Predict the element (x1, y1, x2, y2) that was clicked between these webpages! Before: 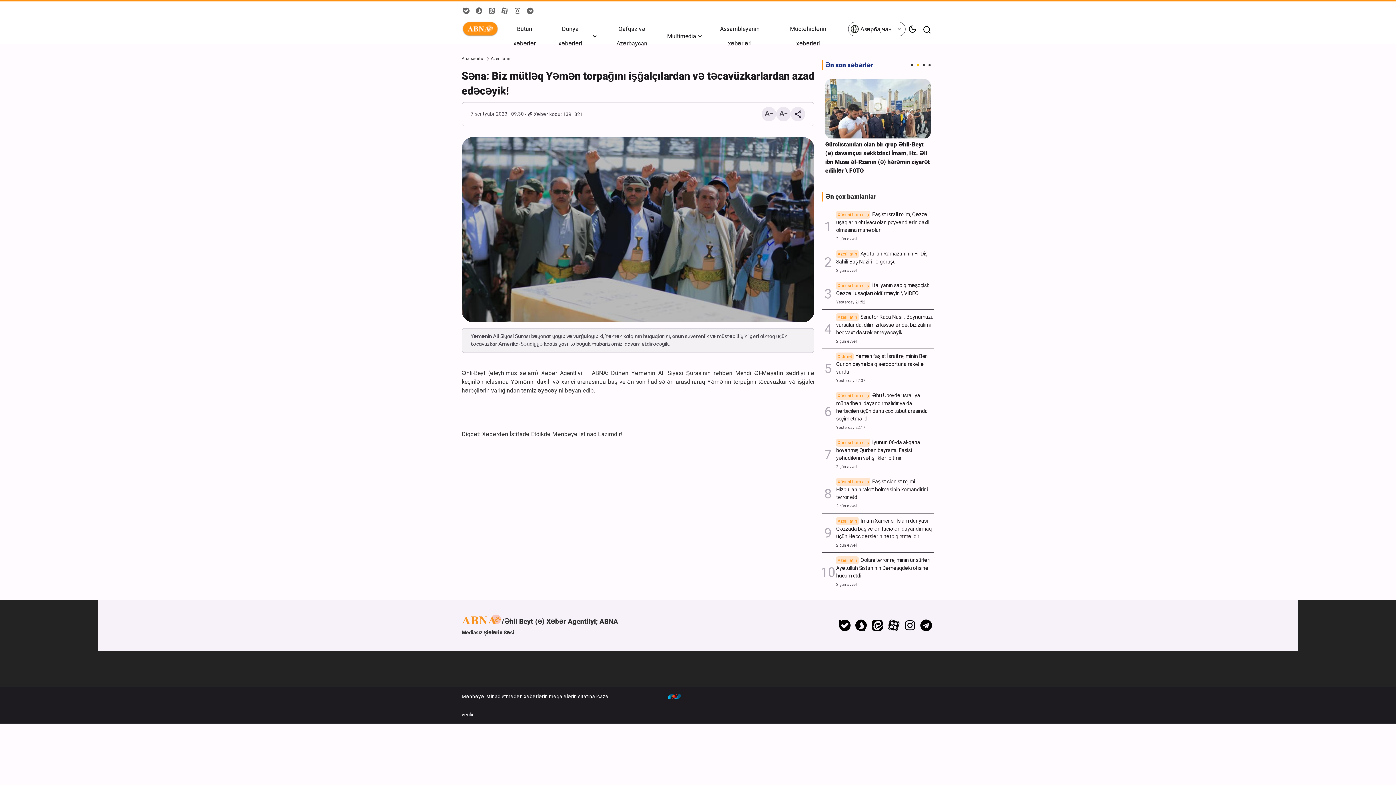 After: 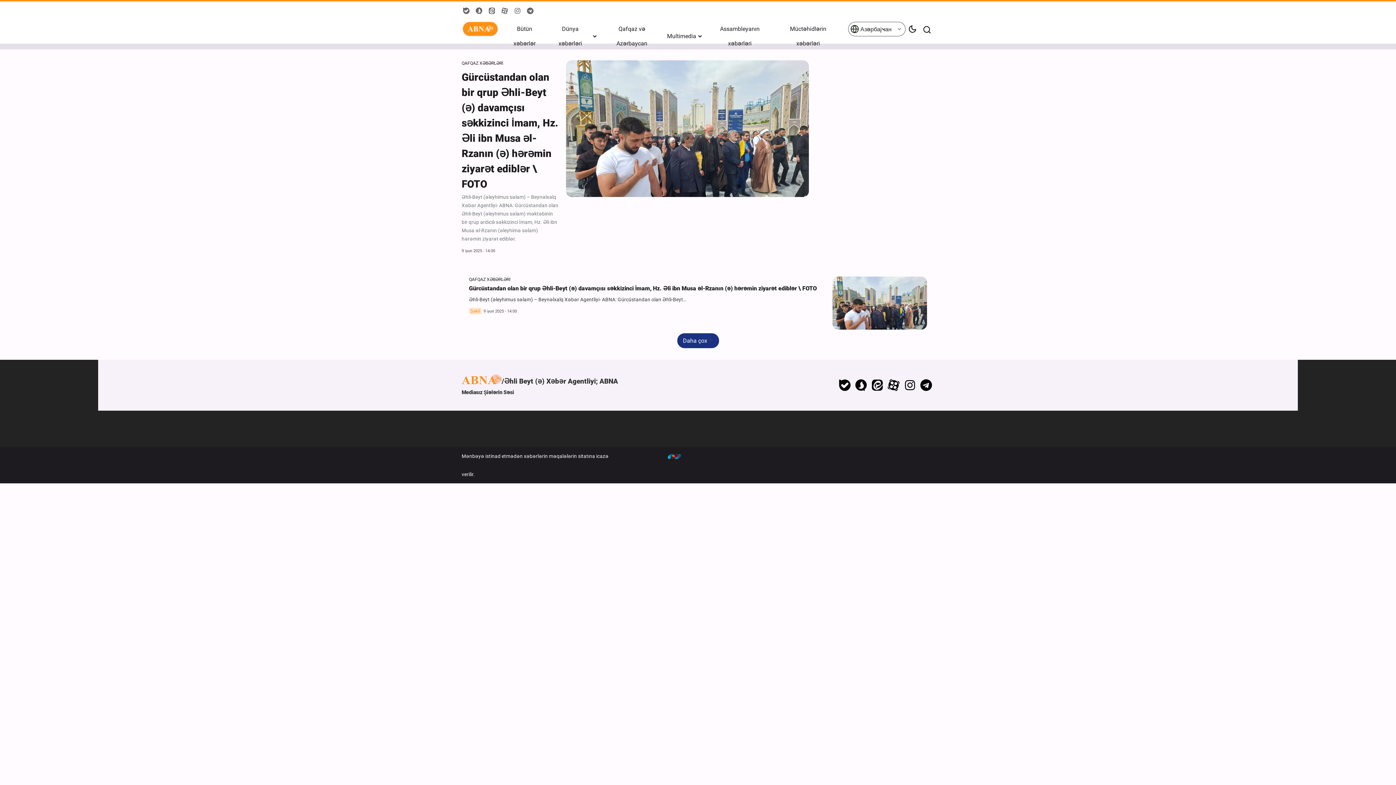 Action: label: Qafqaz və Azərbaycan bbox: (602, 21, 667, 50)